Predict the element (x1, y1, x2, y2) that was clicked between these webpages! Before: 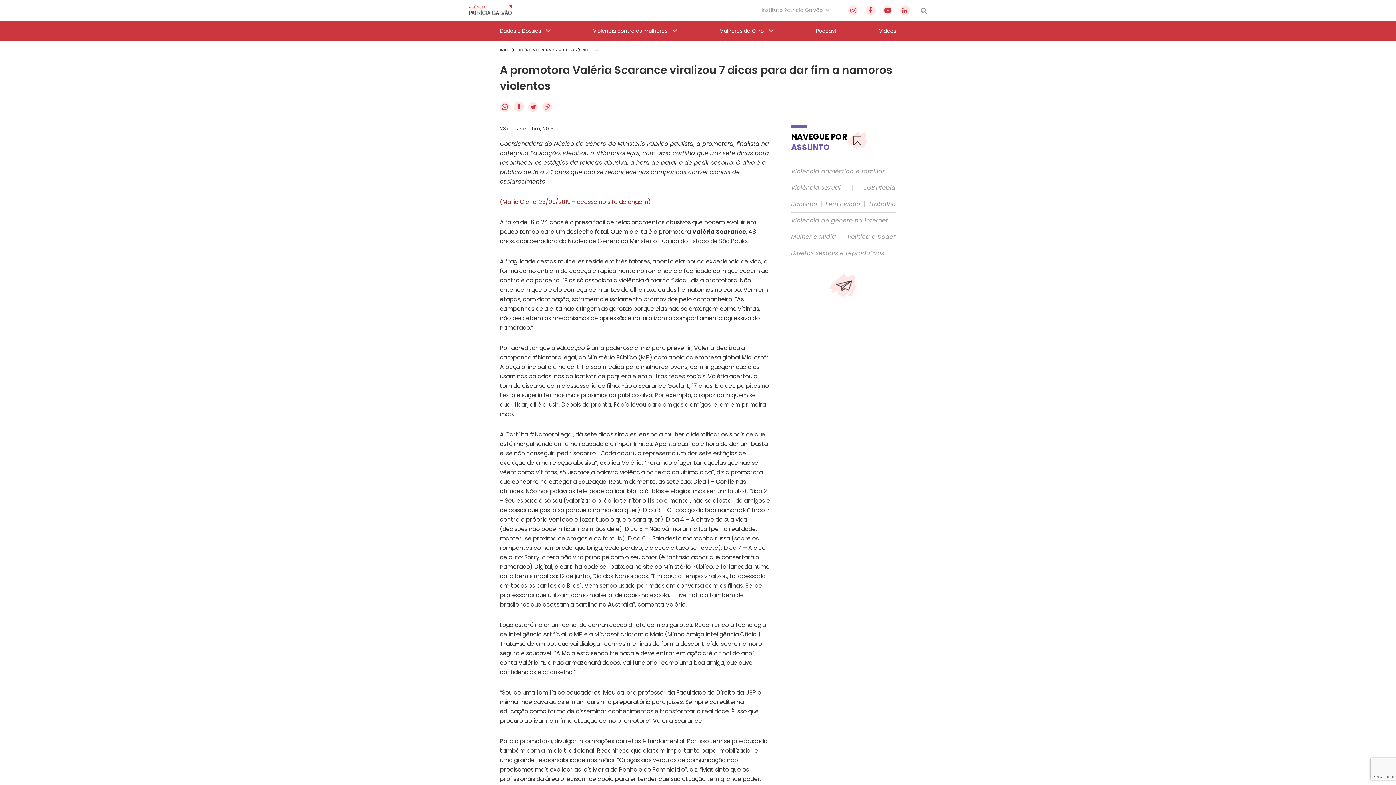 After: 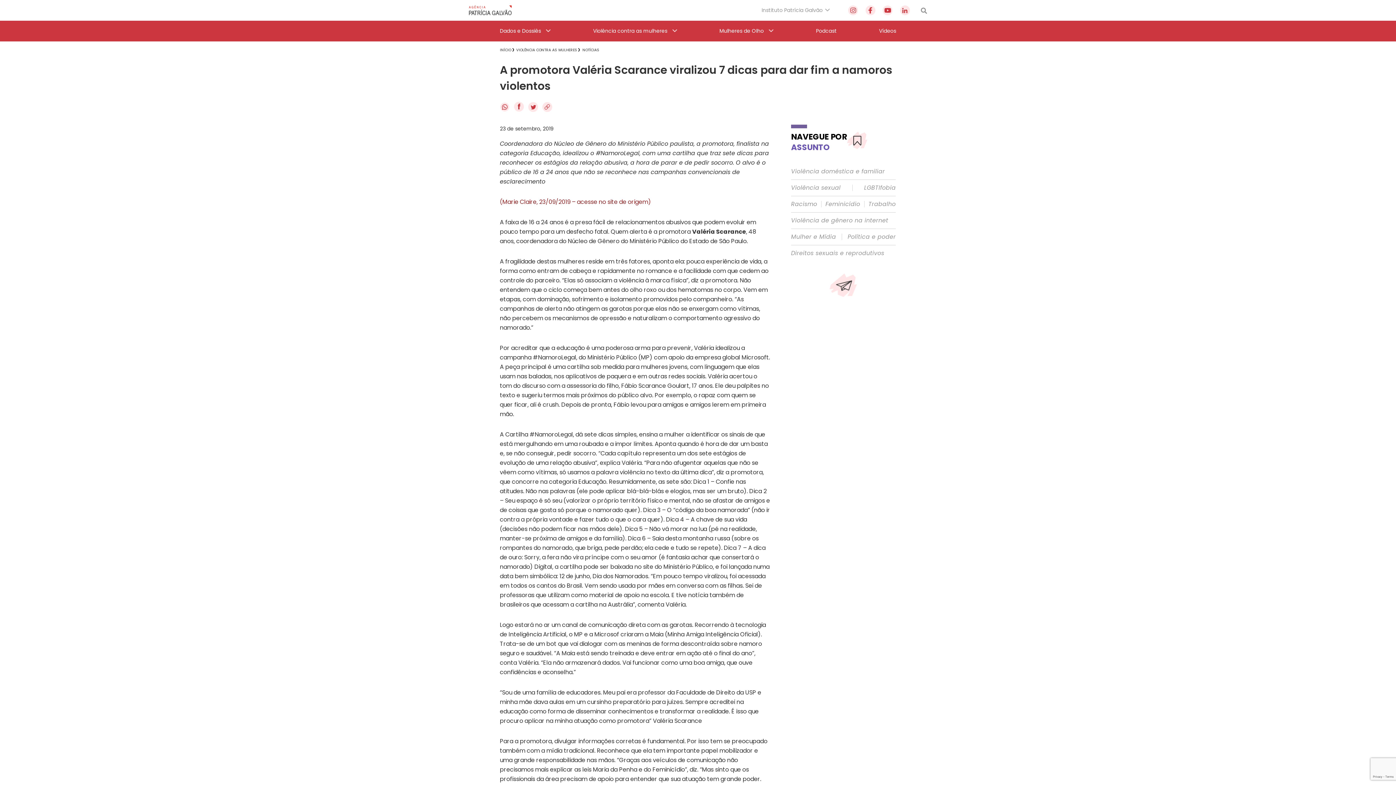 Action: label:   bbox: (500, 105, 511, 114)